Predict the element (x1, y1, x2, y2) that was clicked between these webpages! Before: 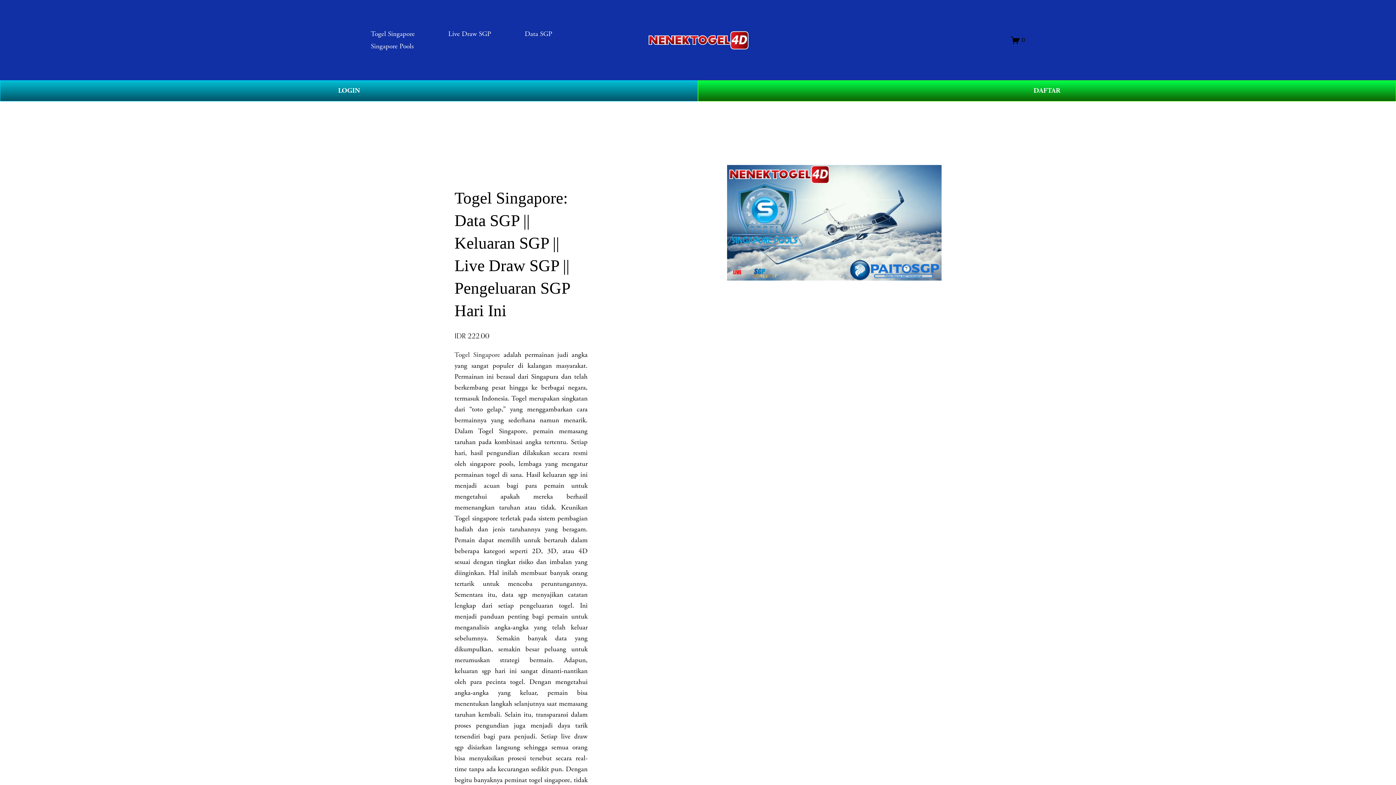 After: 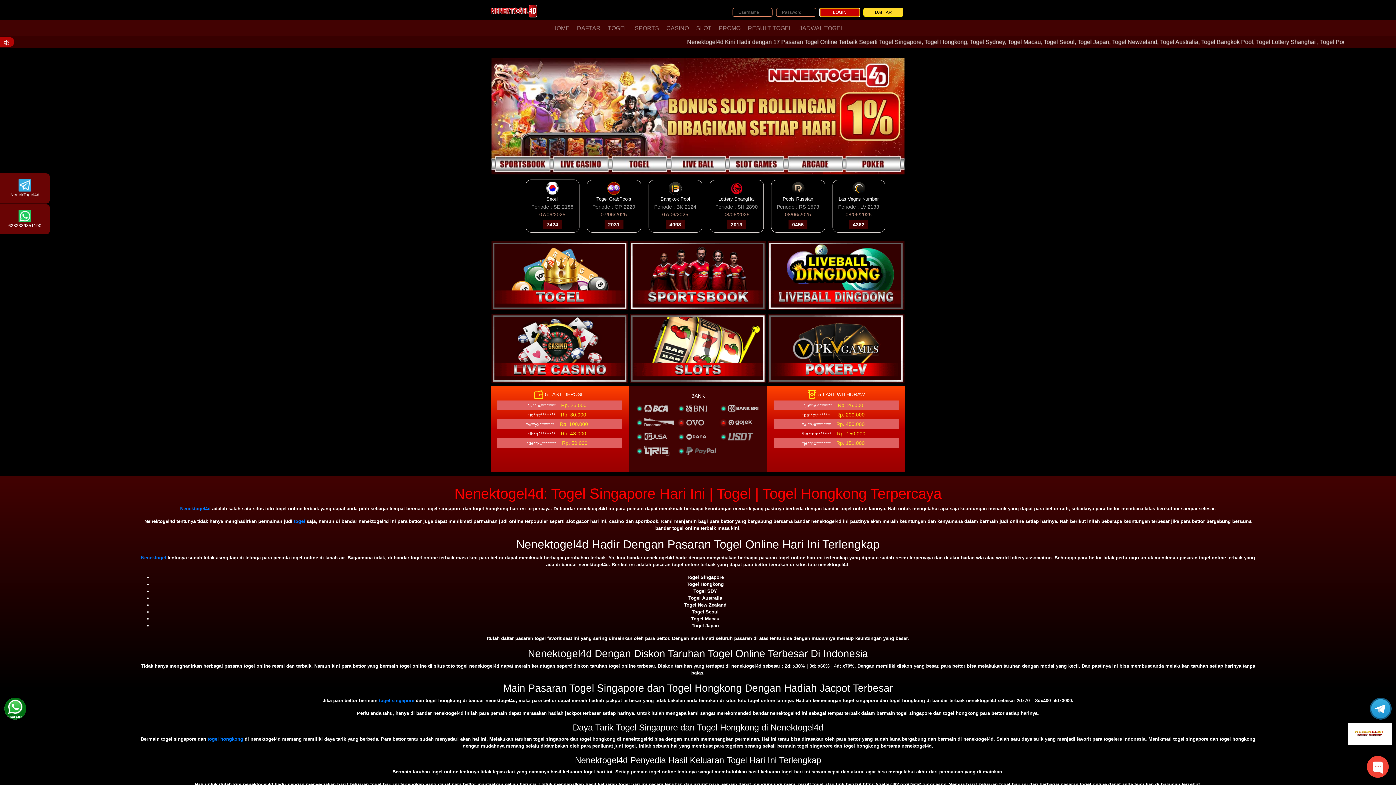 Action: bbox: (698, 80, 1396, 101) label: DAFTAR